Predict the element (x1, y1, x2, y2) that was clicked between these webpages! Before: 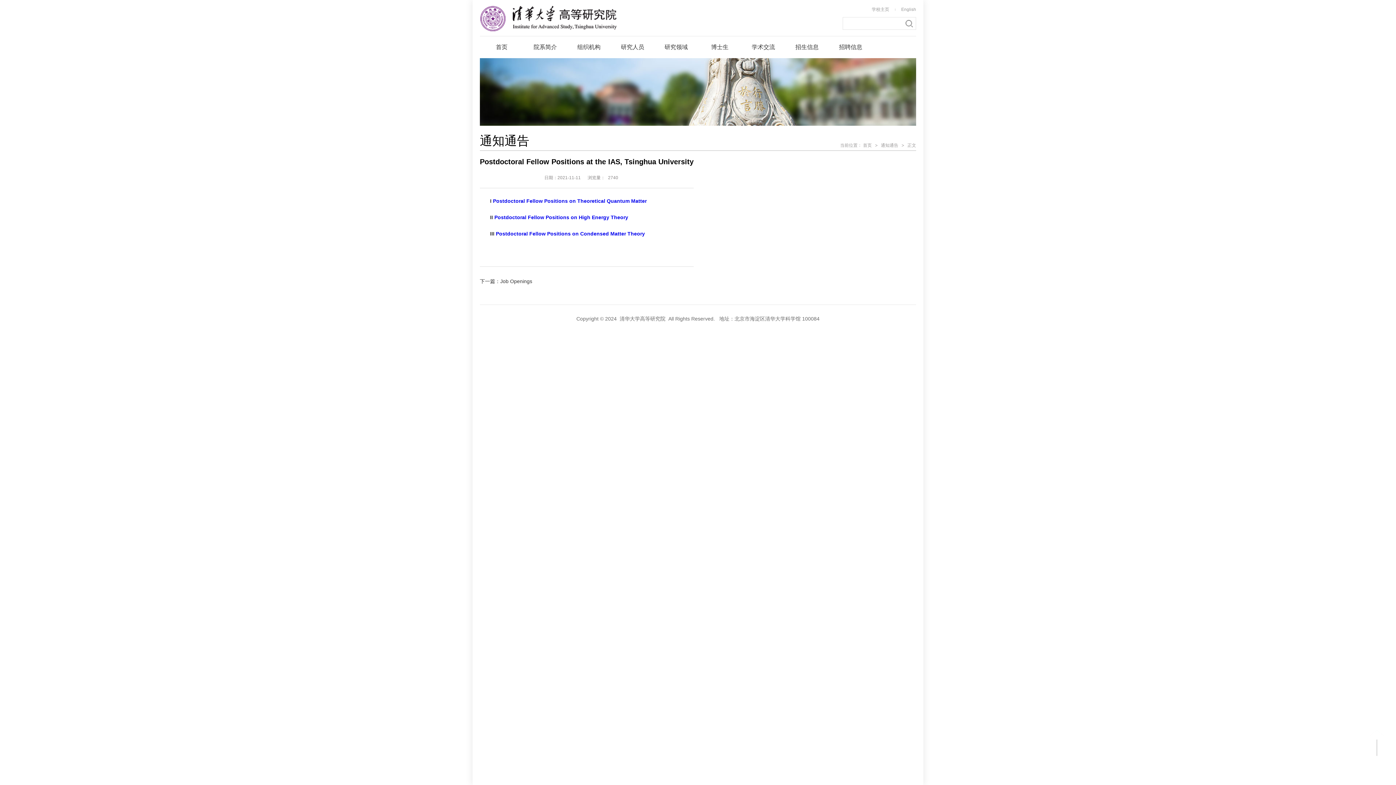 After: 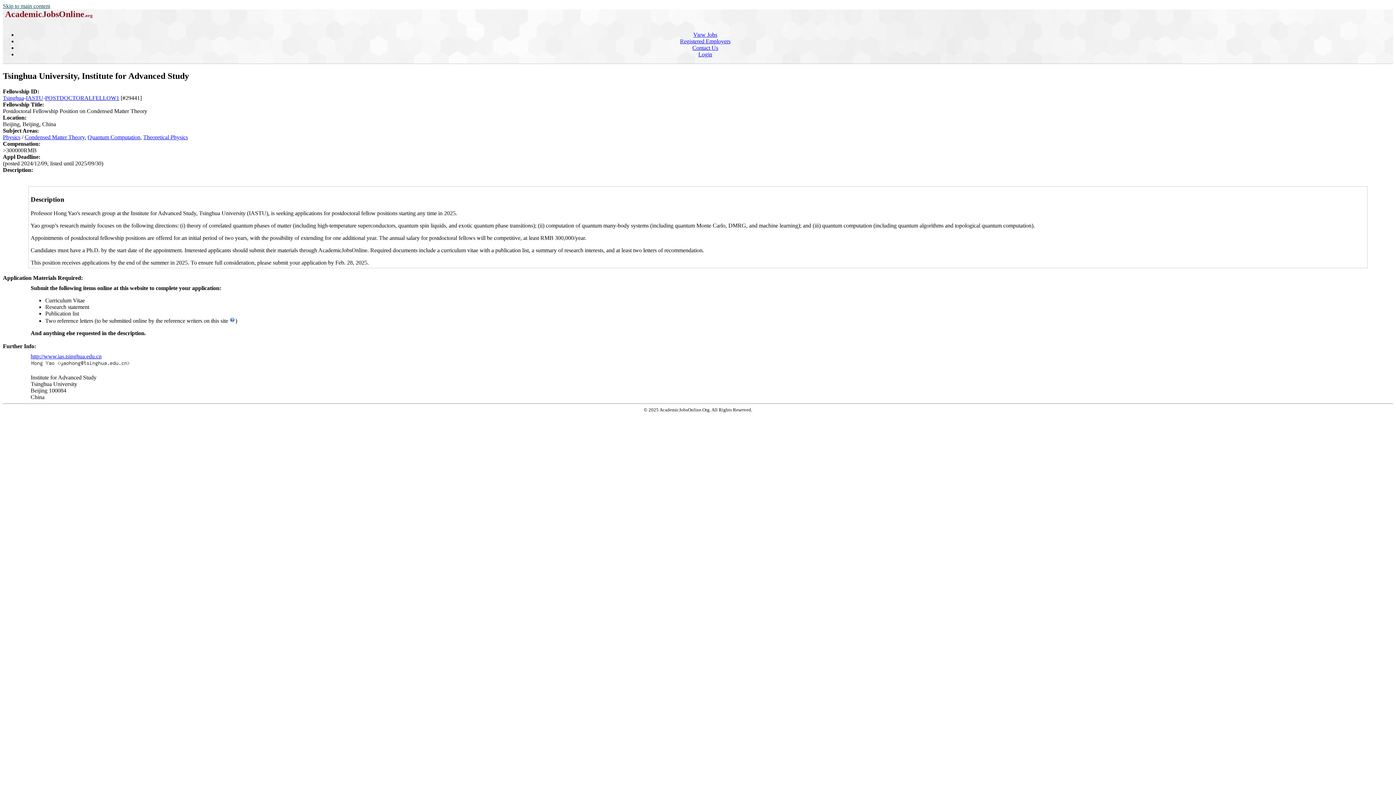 Action: bbox: (496, 230, 645, 236) label: Postdoctoral Fellow Positions on Condensed Matter Theory